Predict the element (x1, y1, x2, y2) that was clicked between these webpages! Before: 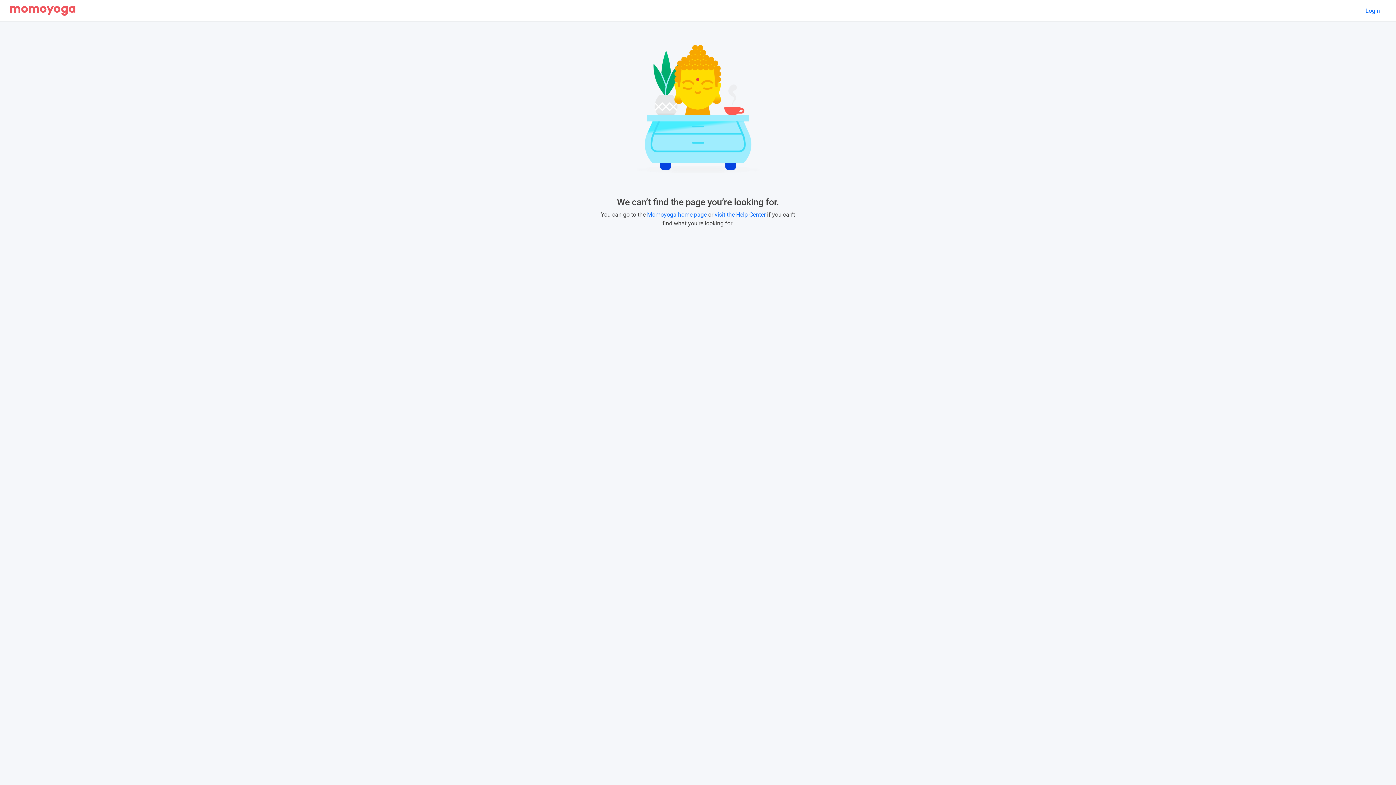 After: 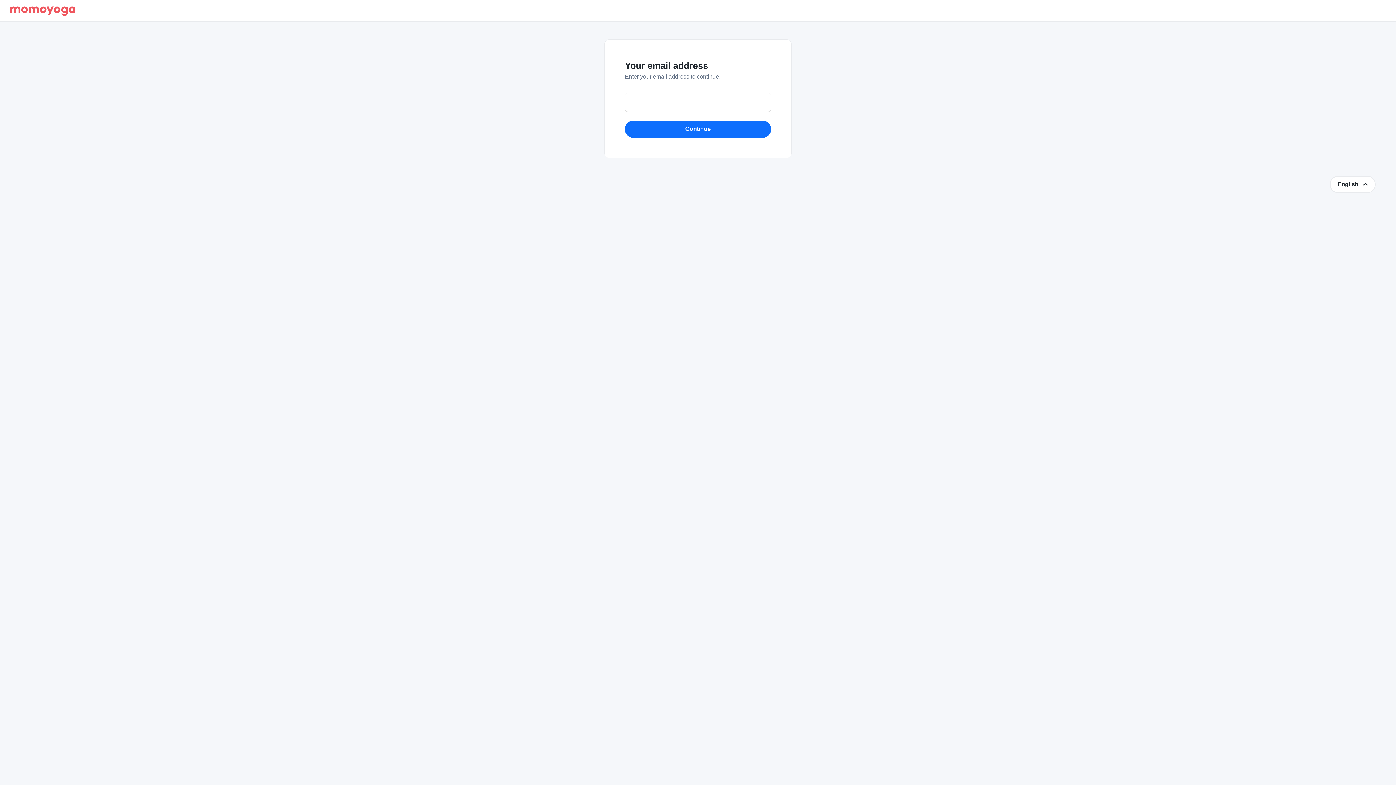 Action: bbox: (1360, 4, 1386, 17) label: Login